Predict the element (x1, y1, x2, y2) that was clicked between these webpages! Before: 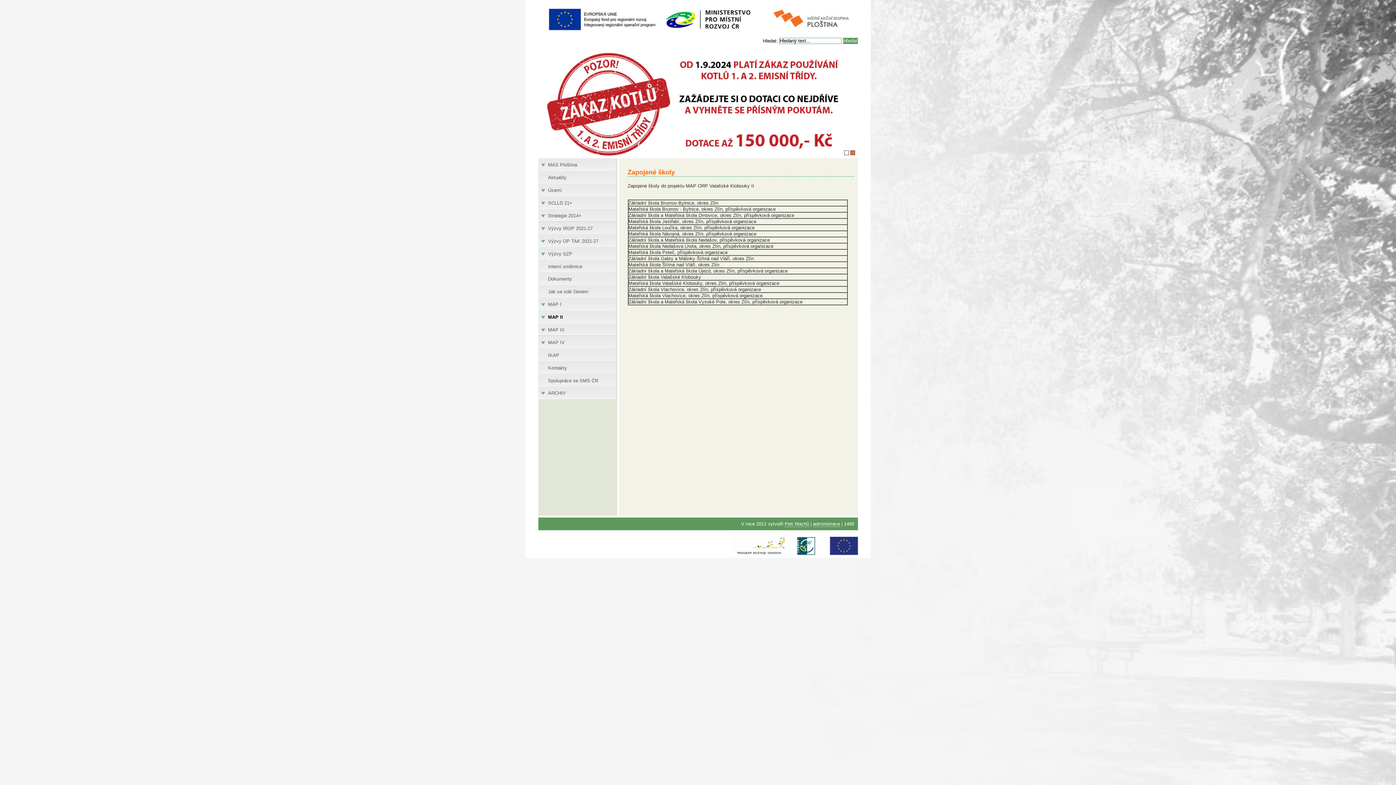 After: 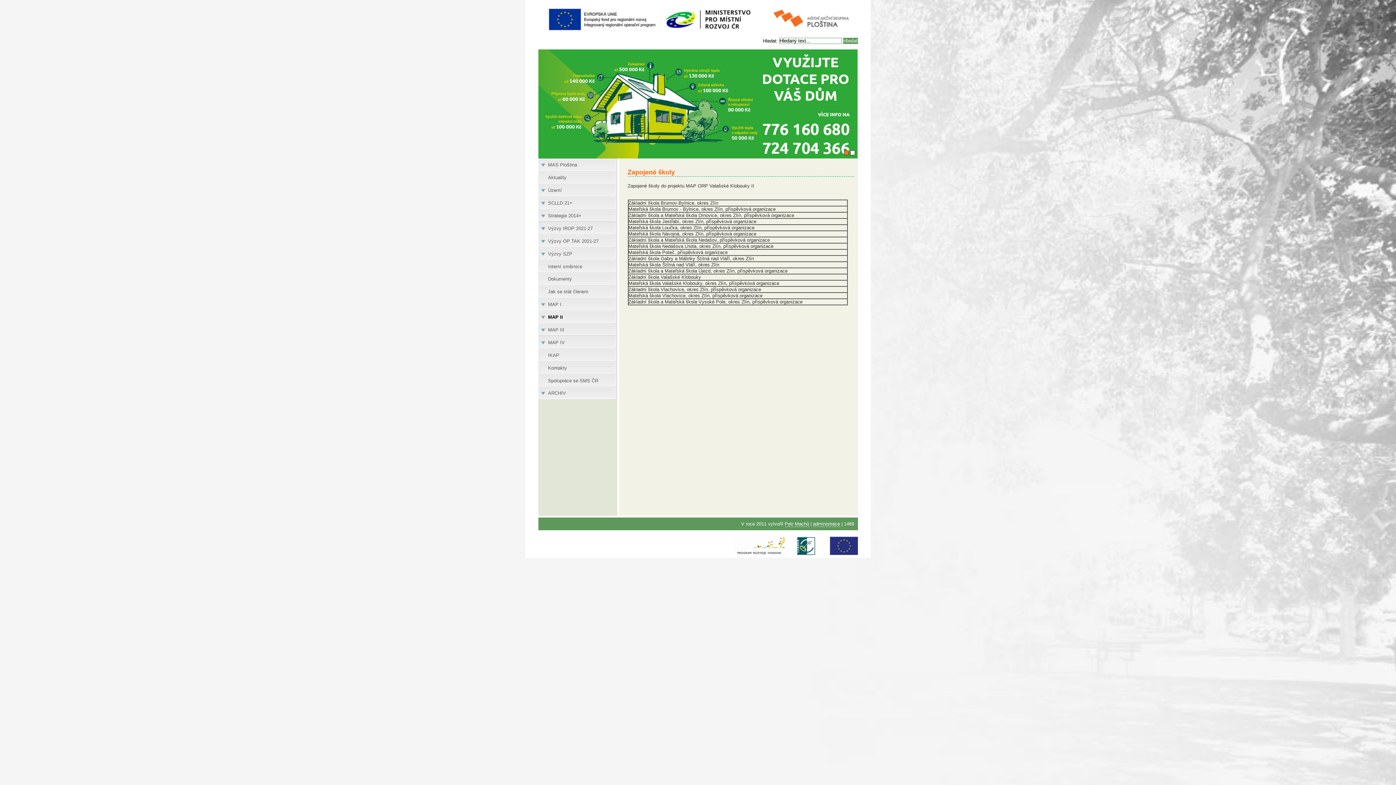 Action: label: 1 bbox: (844, 150, 849, 155)